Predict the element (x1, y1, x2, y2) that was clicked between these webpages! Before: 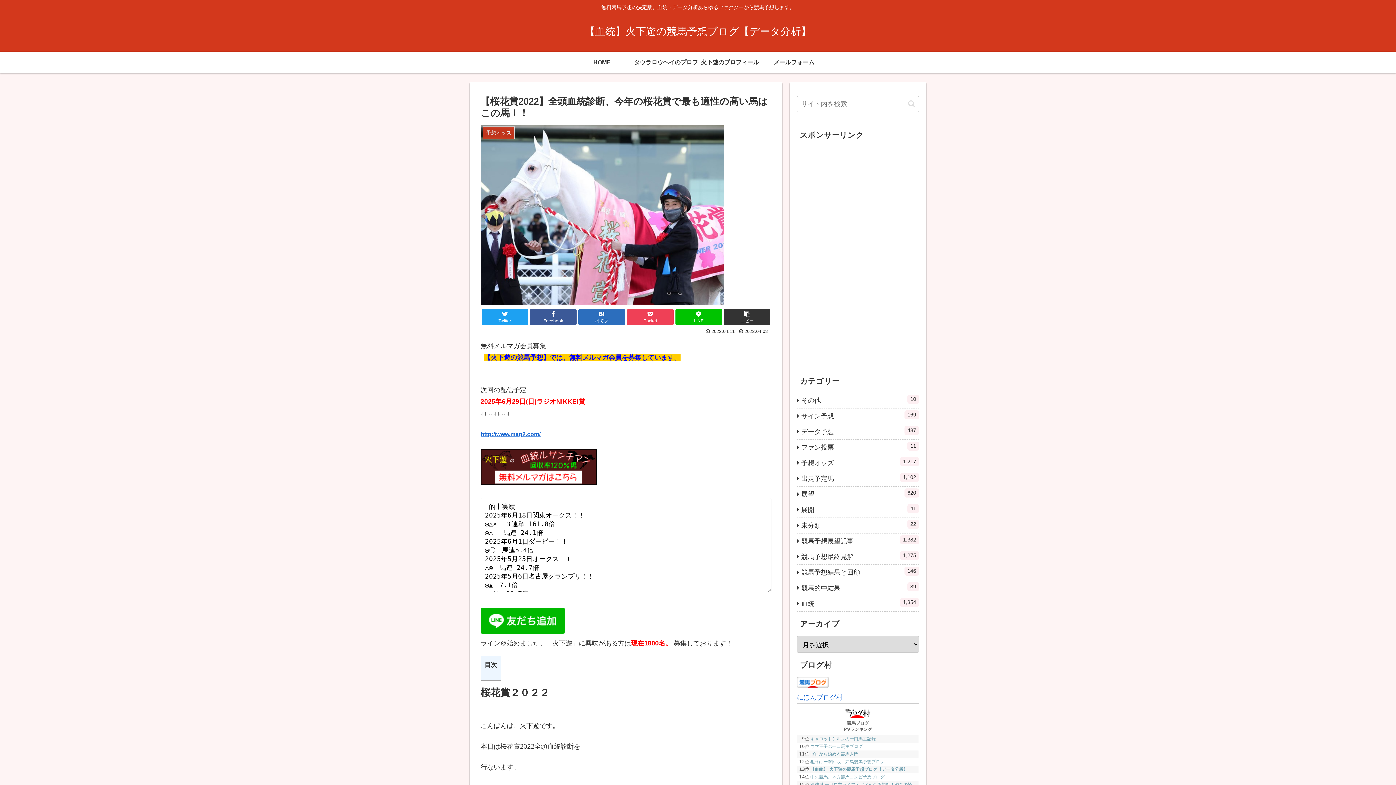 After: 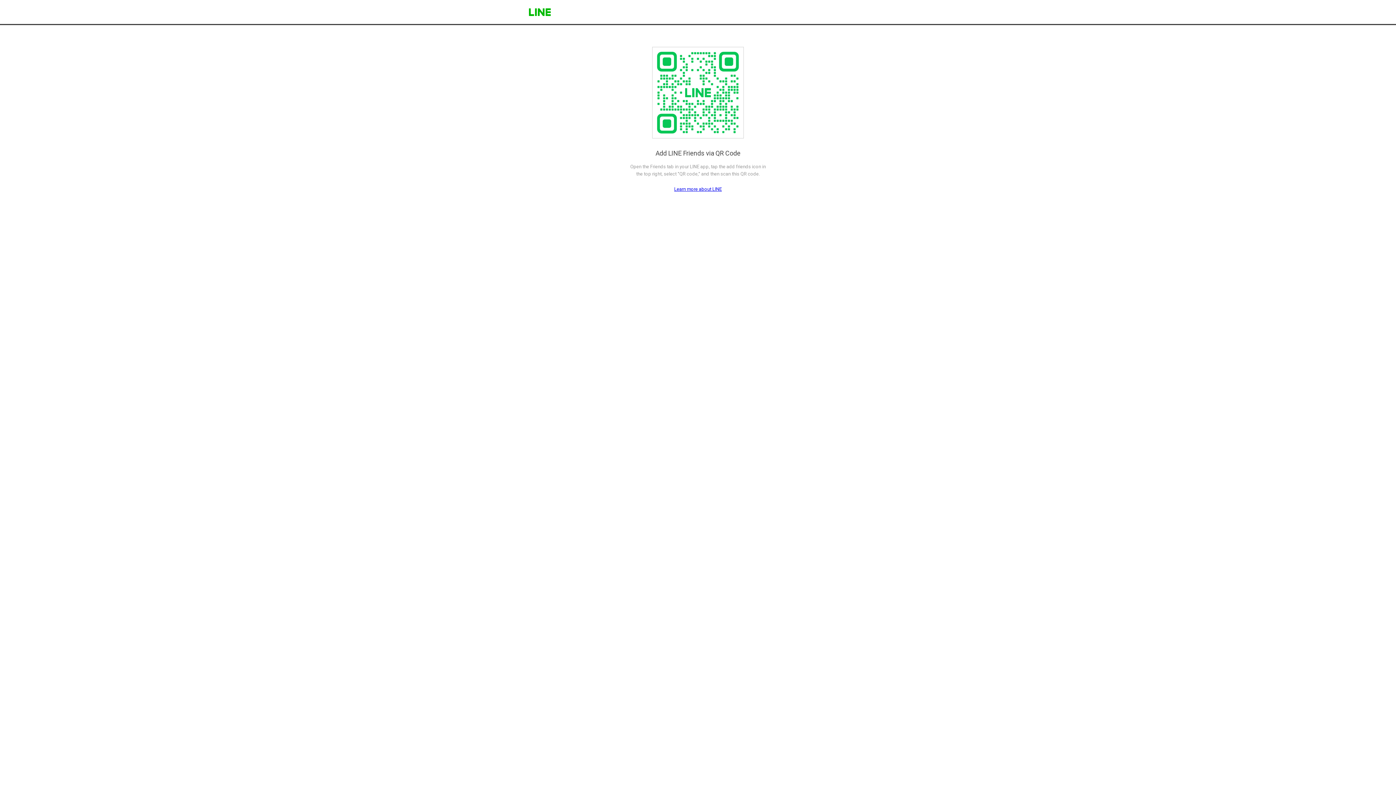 Action: bbox: (480, 628, 565, 635)